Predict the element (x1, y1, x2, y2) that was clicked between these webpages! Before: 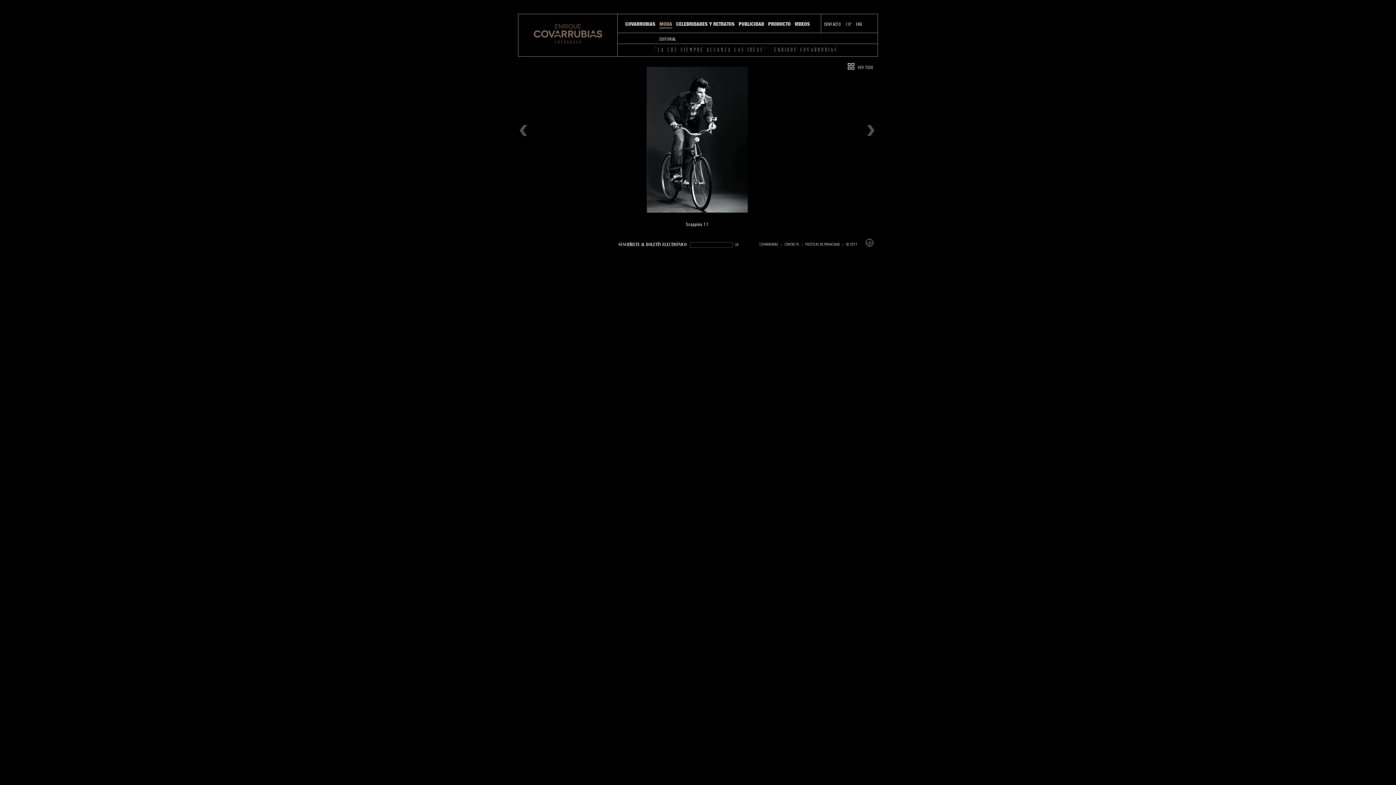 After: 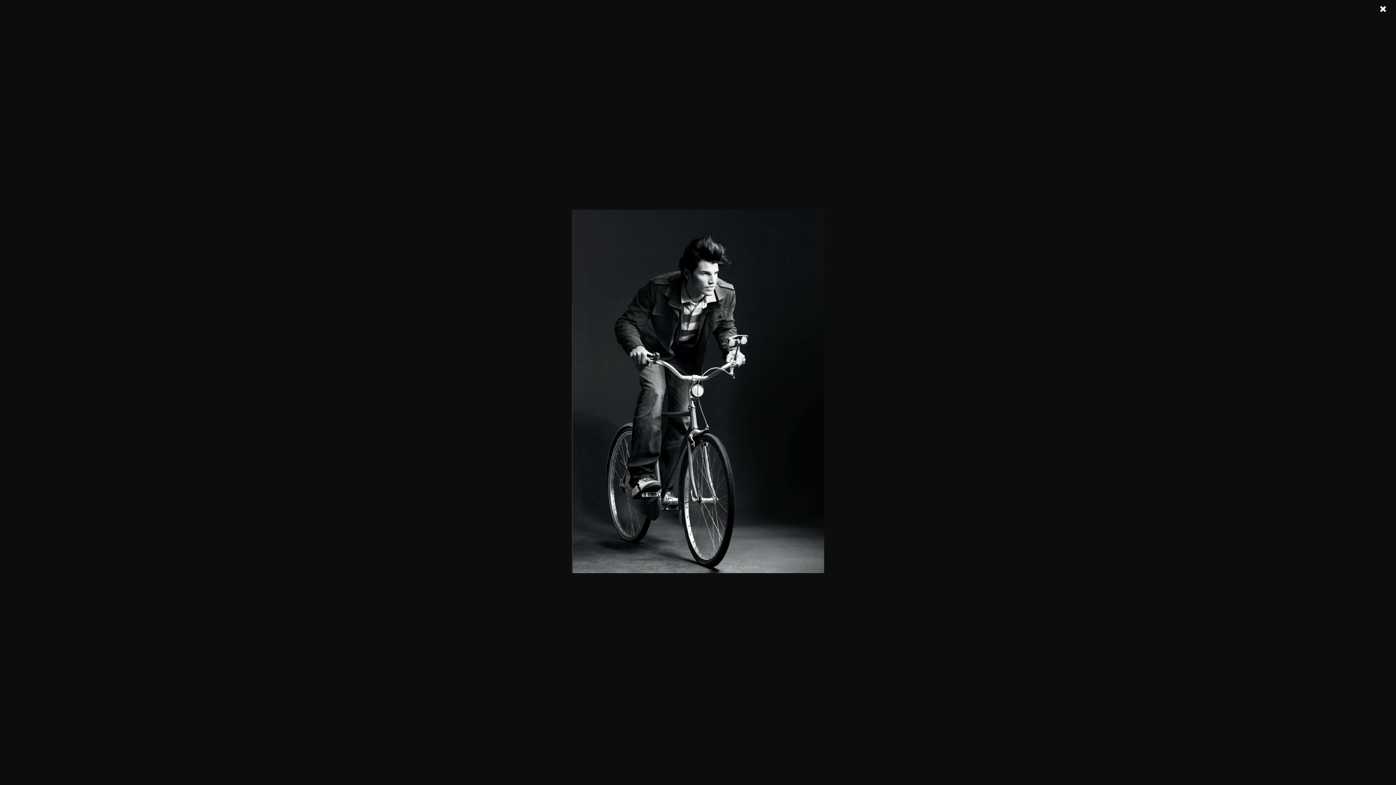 Action: bbox: (529, 66, 864, 212)